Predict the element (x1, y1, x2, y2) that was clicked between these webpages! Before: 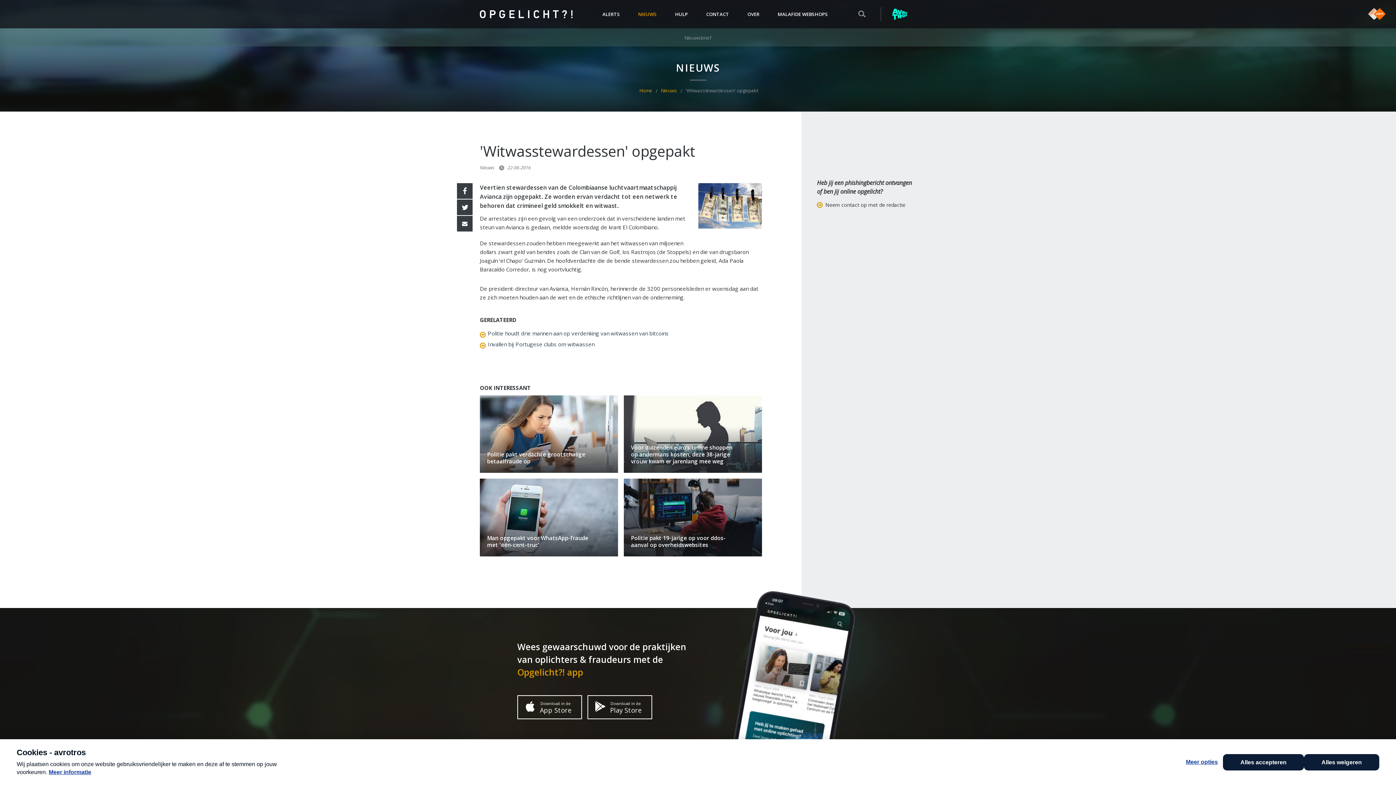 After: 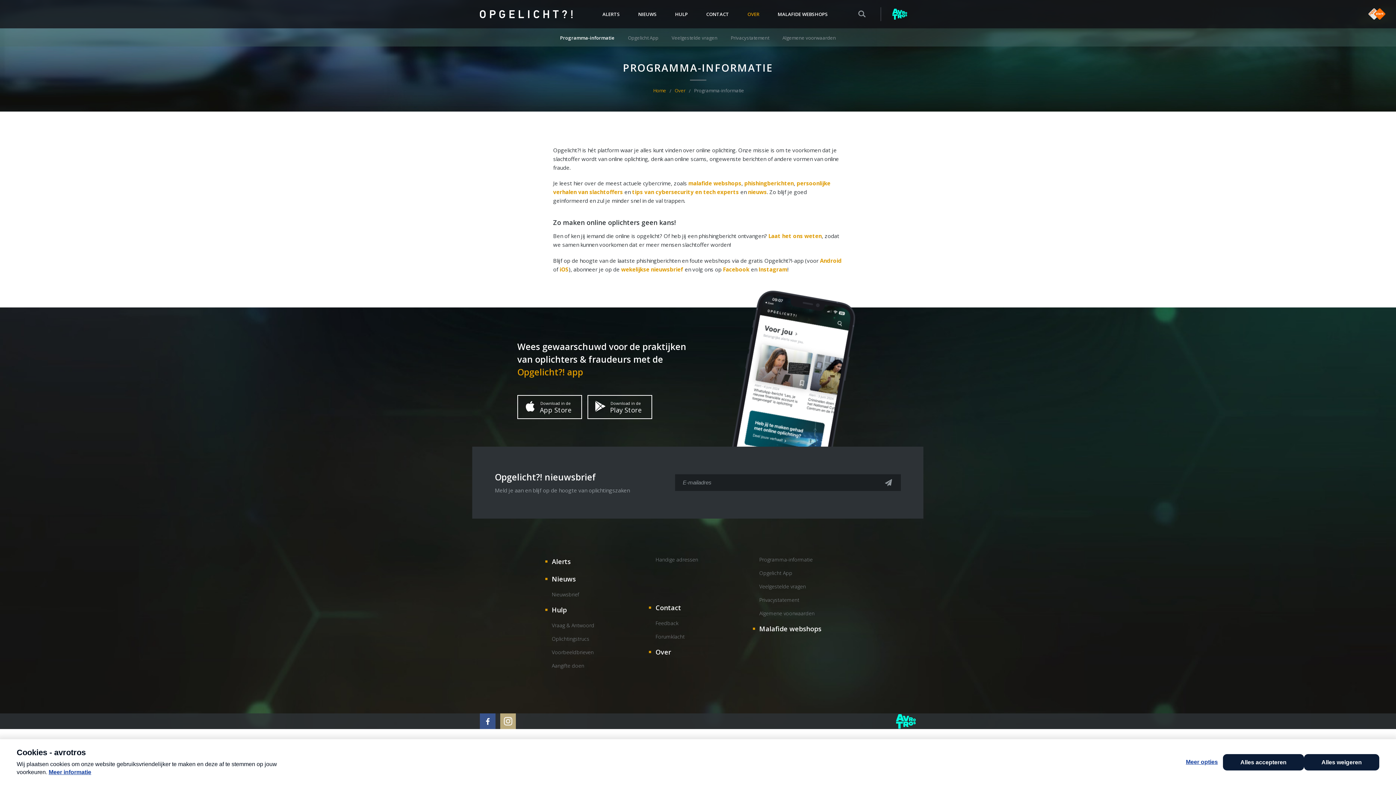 Action: label: OVER bbox: (741, 0, 765, 28)